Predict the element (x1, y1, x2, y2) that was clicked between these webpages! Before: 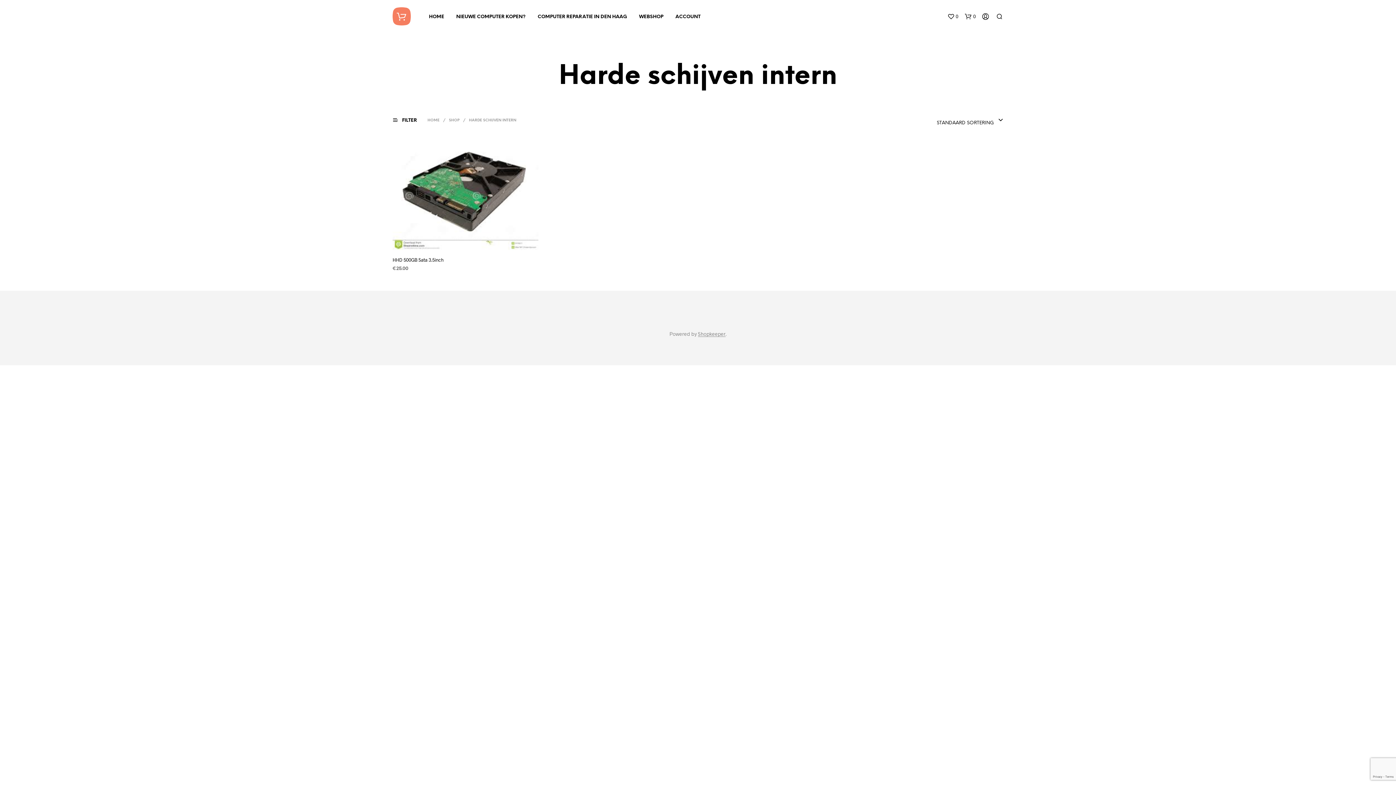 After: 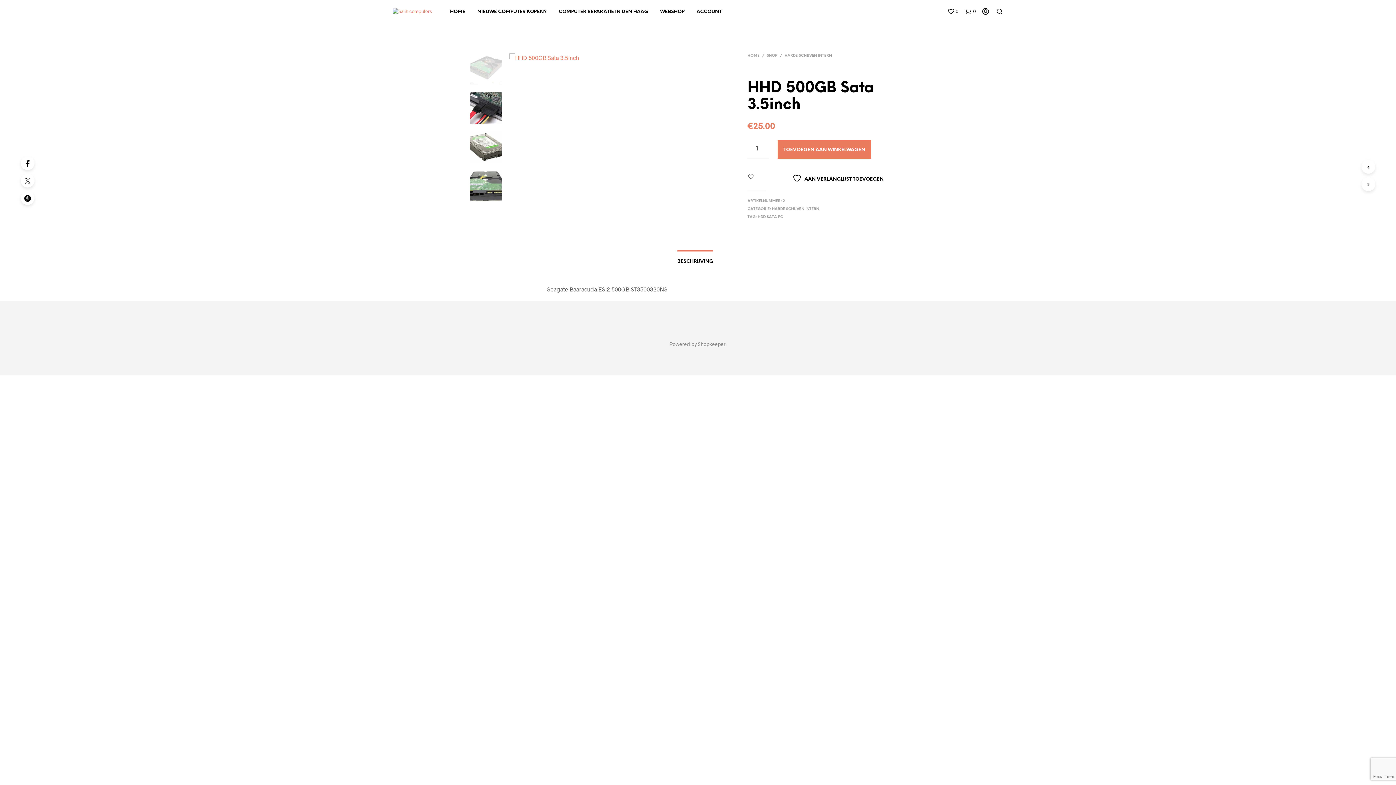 Action: bbox: (392, 256, 443, 263) label: HHD 500GB Sata 3.5inch